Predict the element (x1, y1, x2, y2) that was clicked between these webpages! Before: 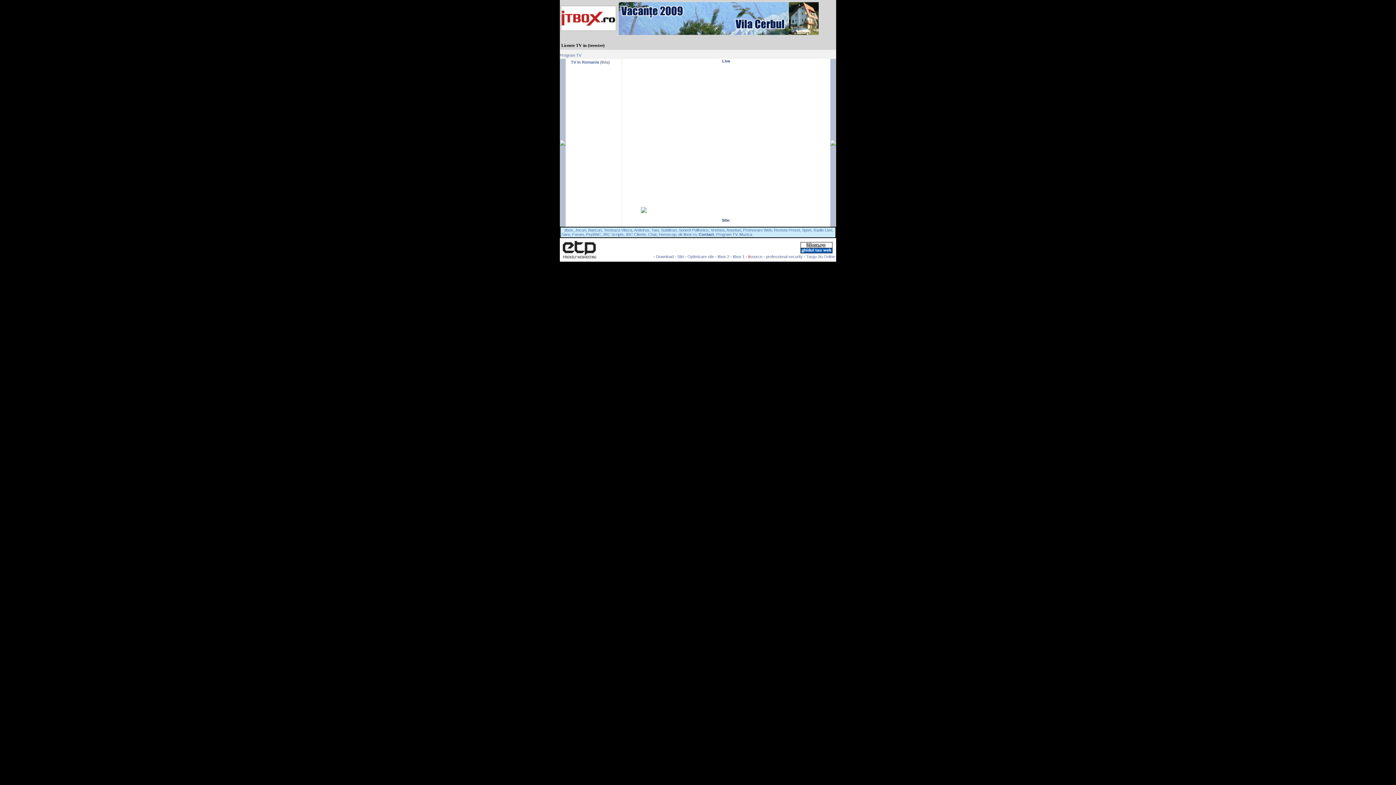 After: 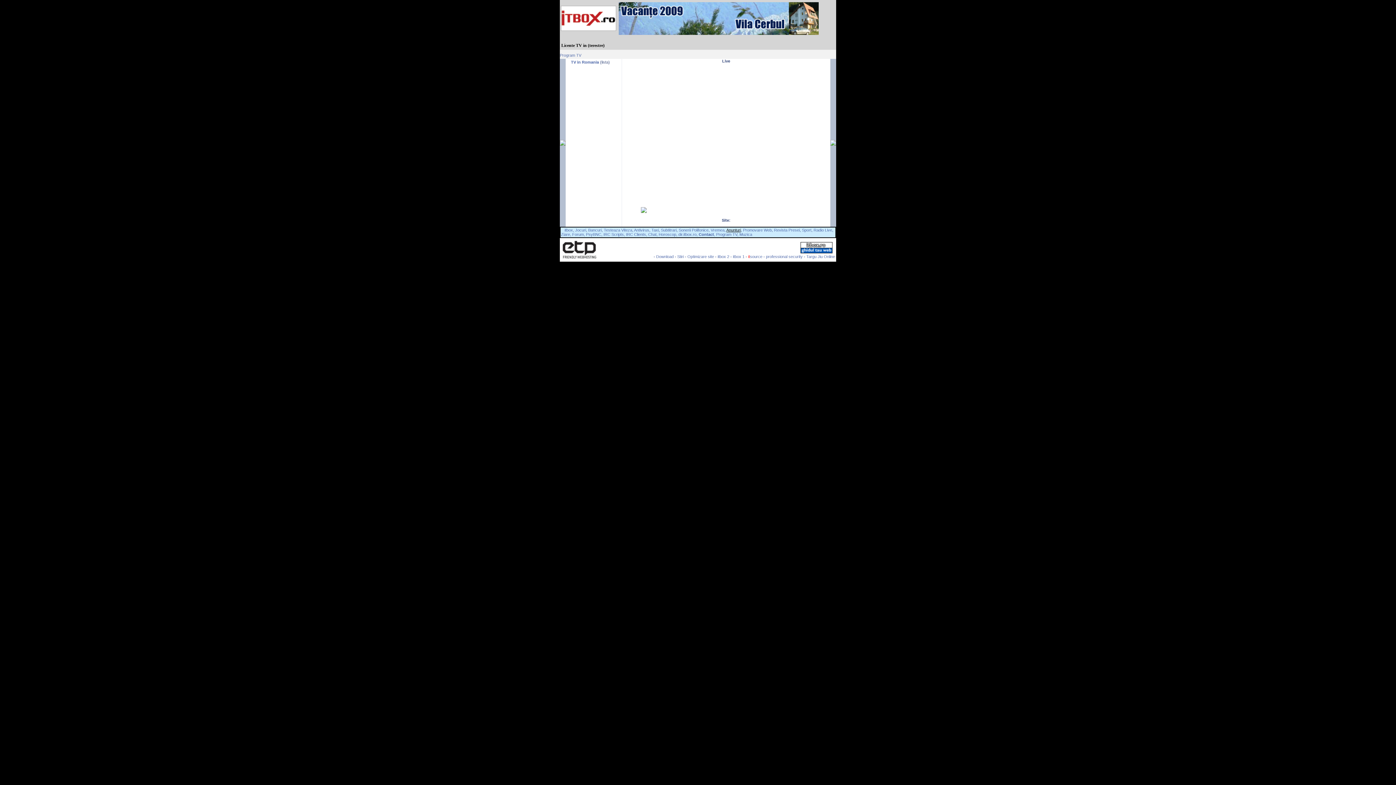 Action: label: Anunturi bbox: (726, 228, 741, 232)